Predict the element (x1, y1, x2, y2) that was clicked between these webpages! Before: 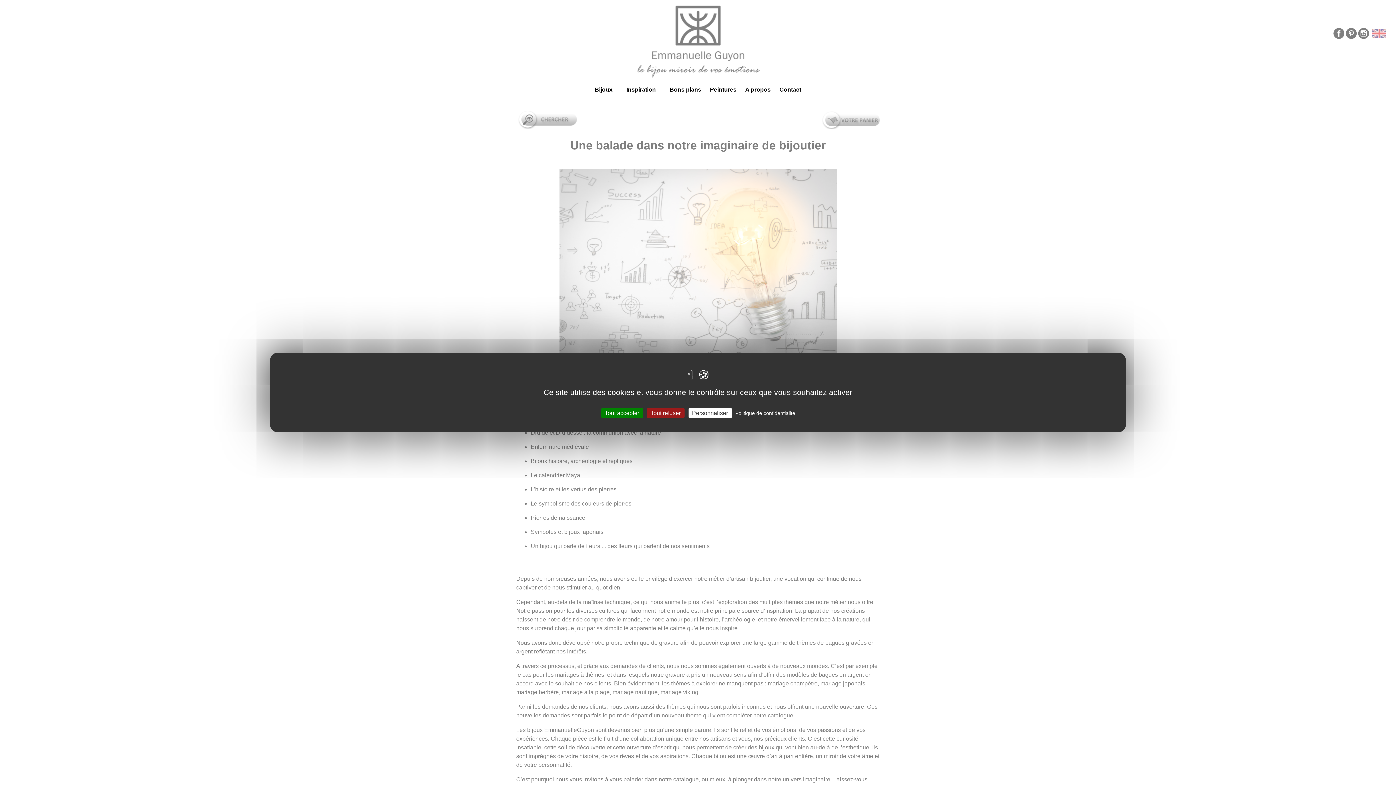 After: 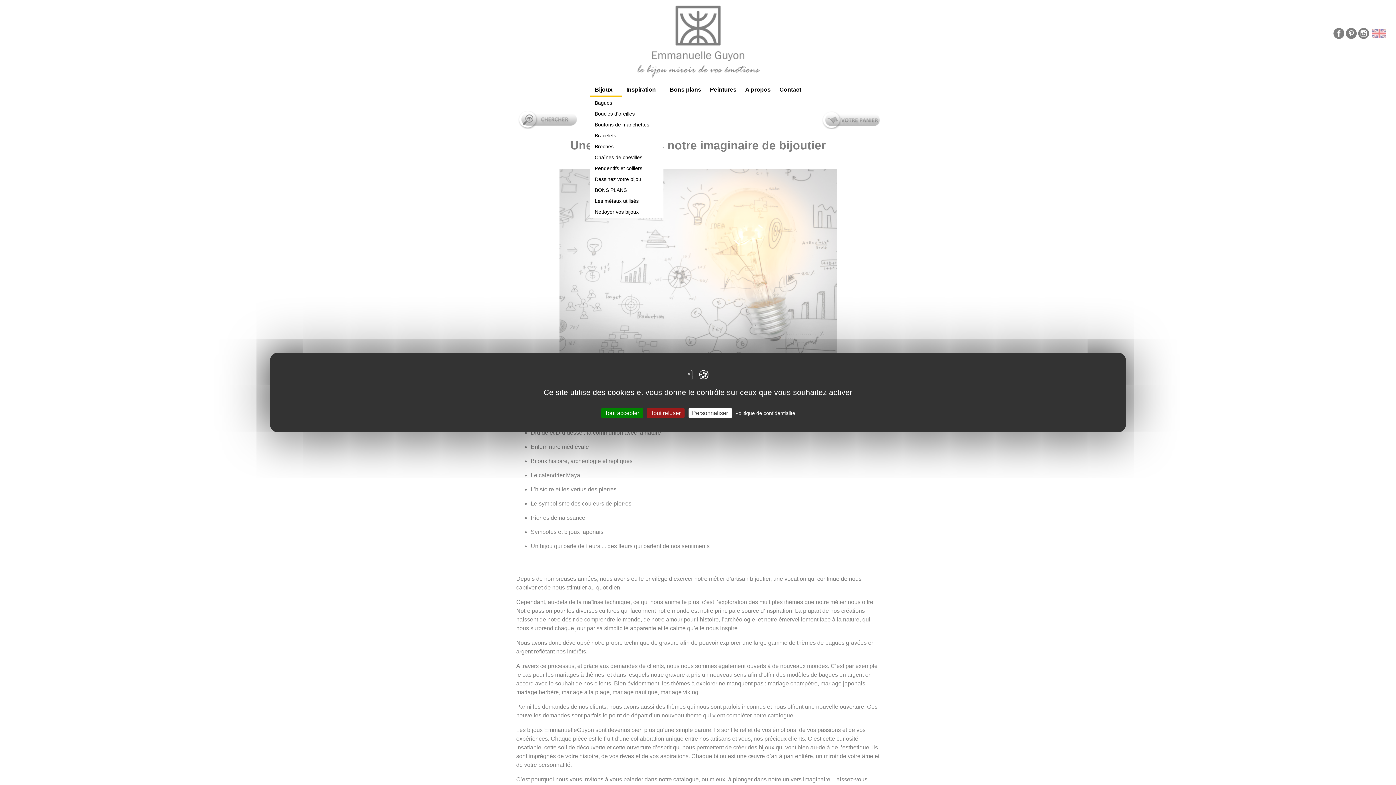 Action: bbox: (590, 82, 622, 97) label: Bijoux